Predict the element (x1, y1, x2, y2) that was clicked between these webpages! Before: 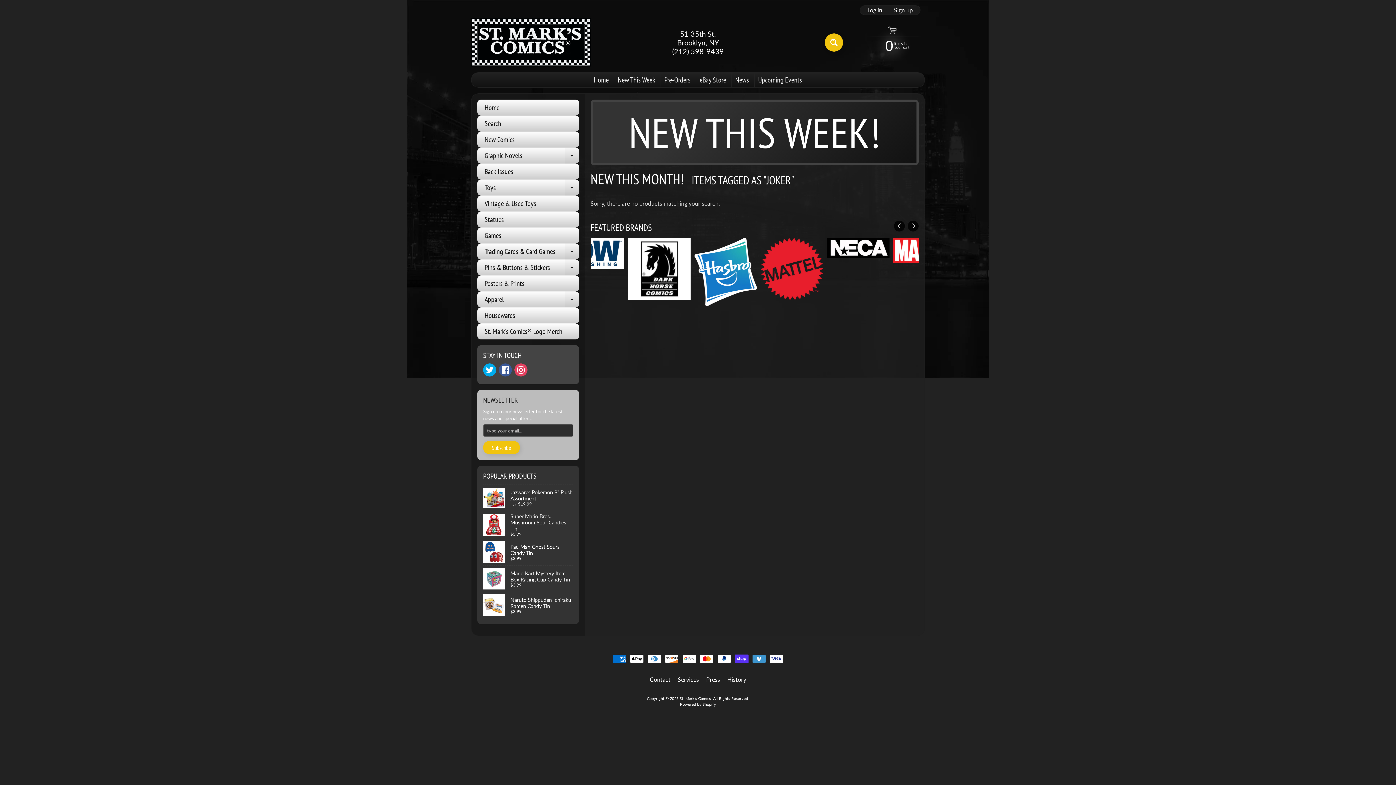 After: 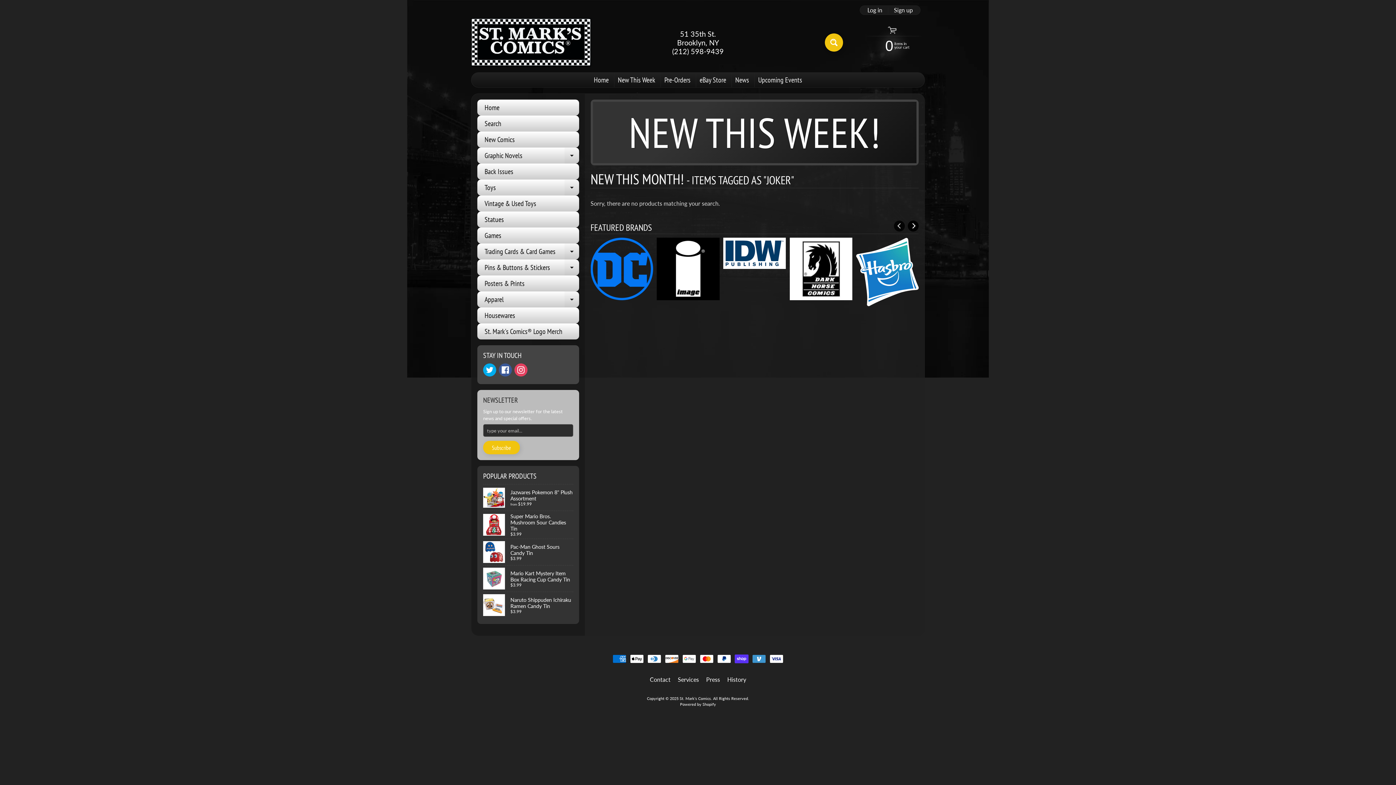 Action: label: Next bbox: (908, 220, 918, 231)